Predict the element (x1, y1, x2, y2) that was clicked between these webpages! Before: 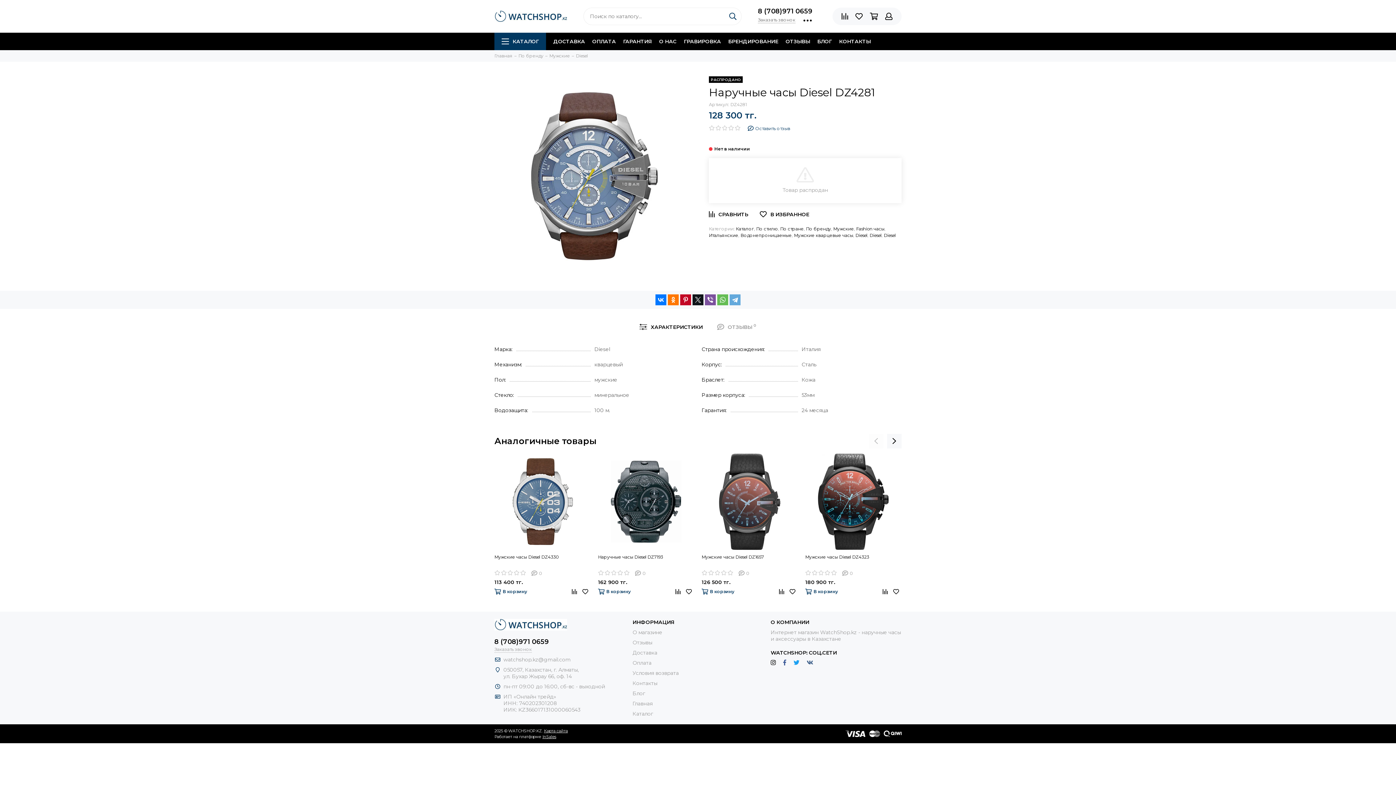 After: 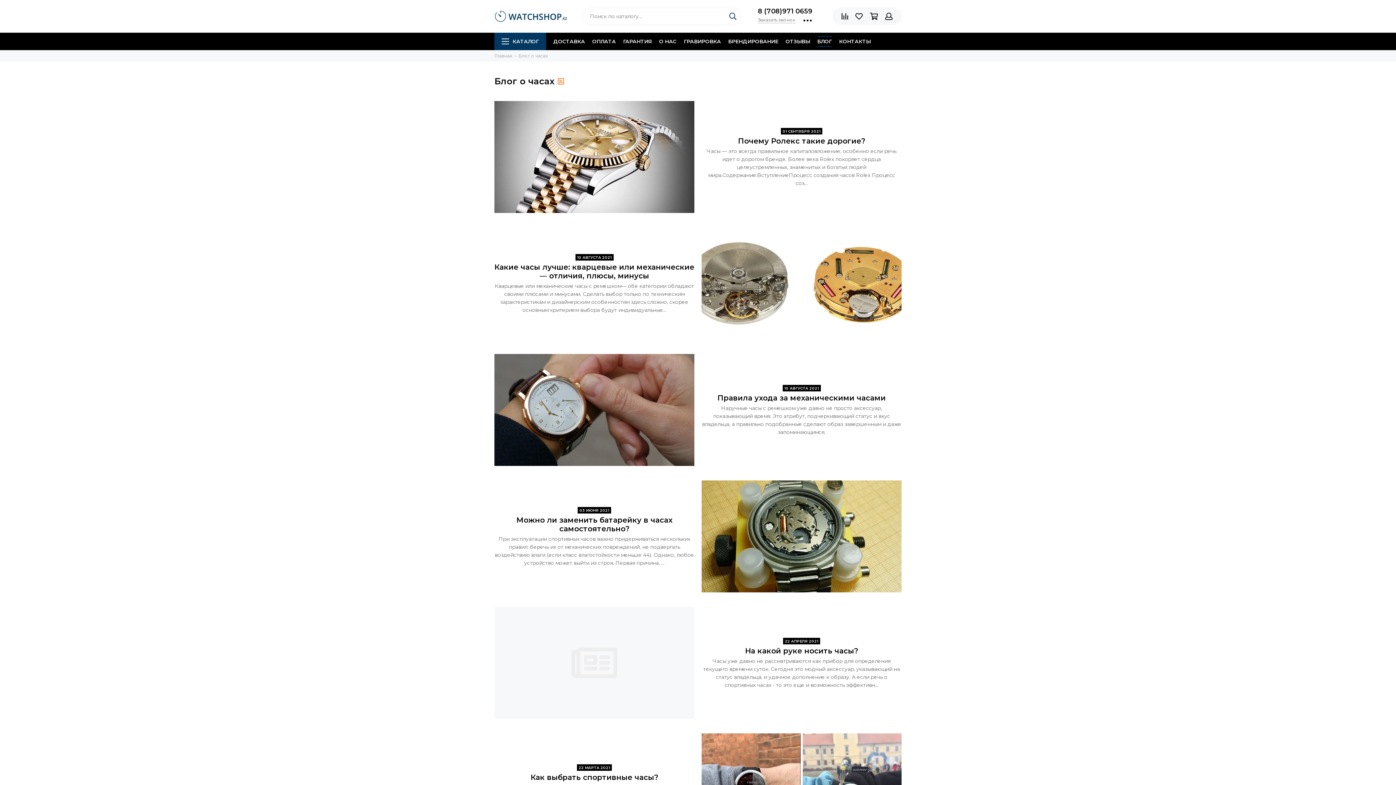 Action: bbox: (632, 690, 645, 696) label: Блог